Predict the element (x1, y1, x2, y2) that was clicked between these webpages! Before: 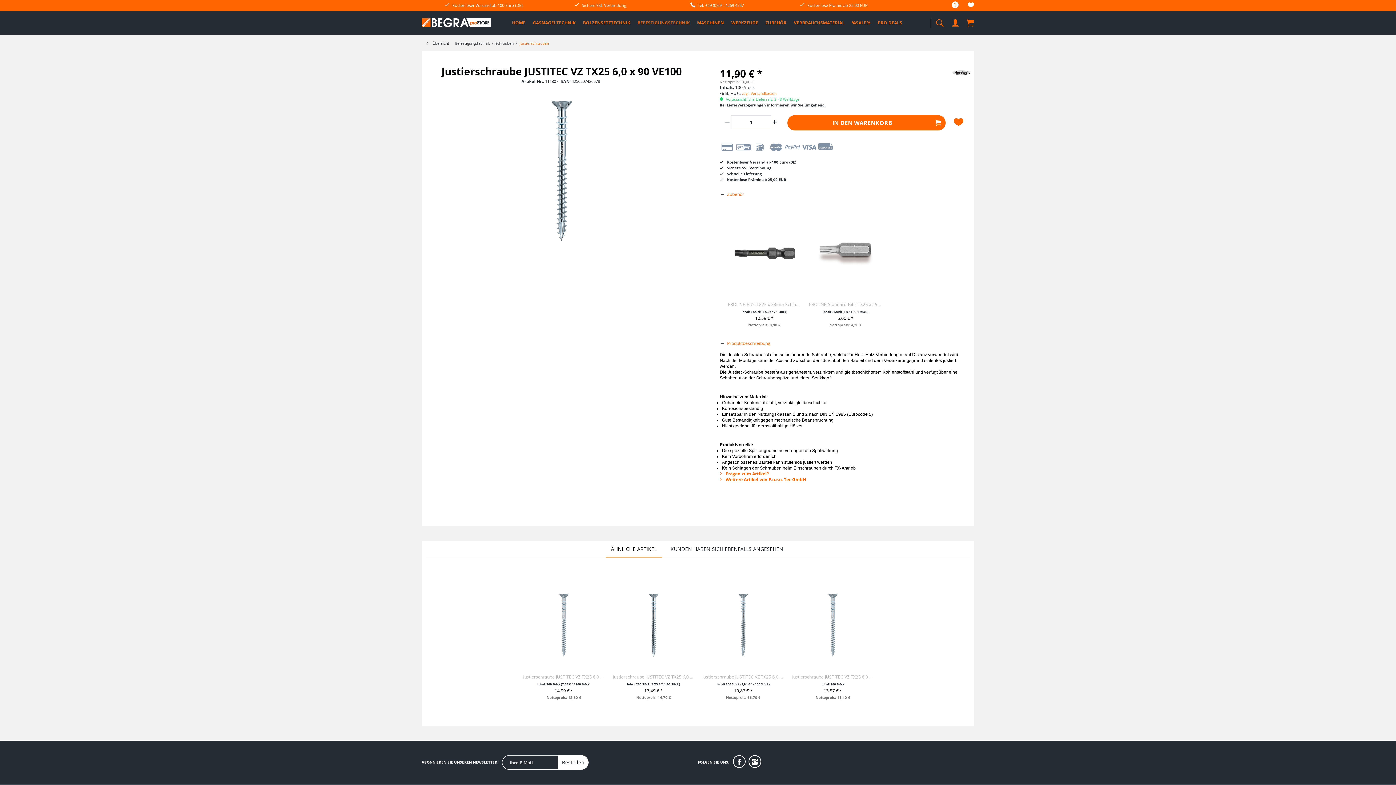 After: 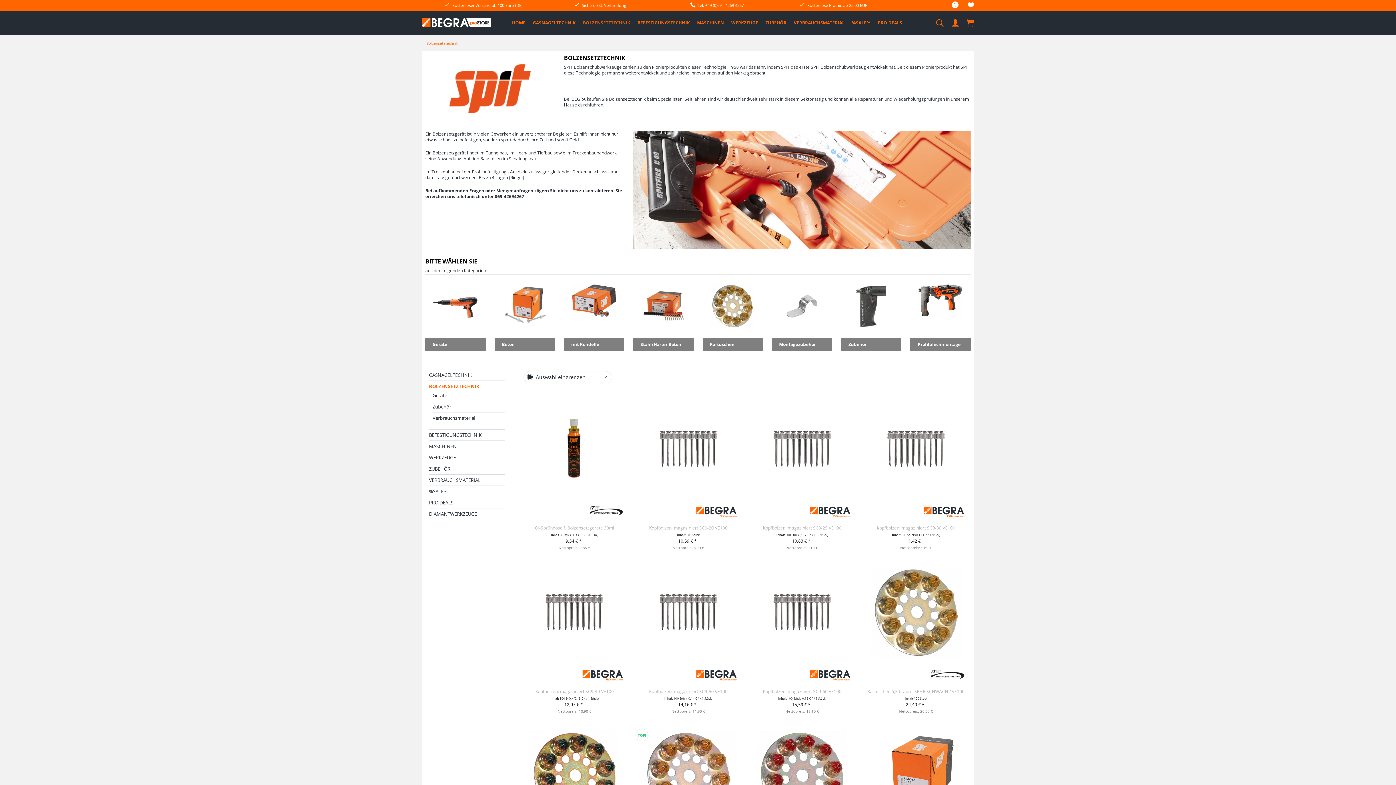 Action: bbox: (579, 10, 634, 34) label: BOLZENSETZTECHNIK